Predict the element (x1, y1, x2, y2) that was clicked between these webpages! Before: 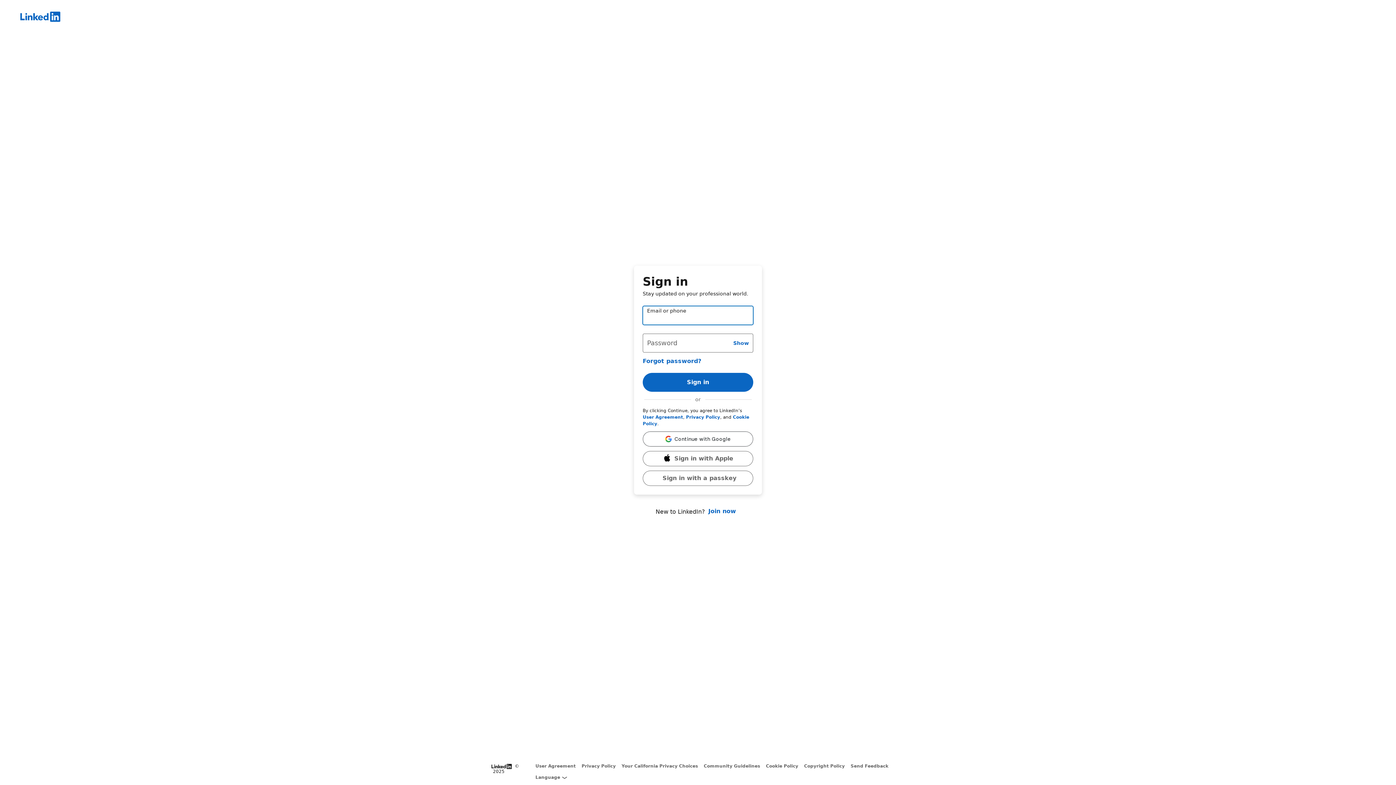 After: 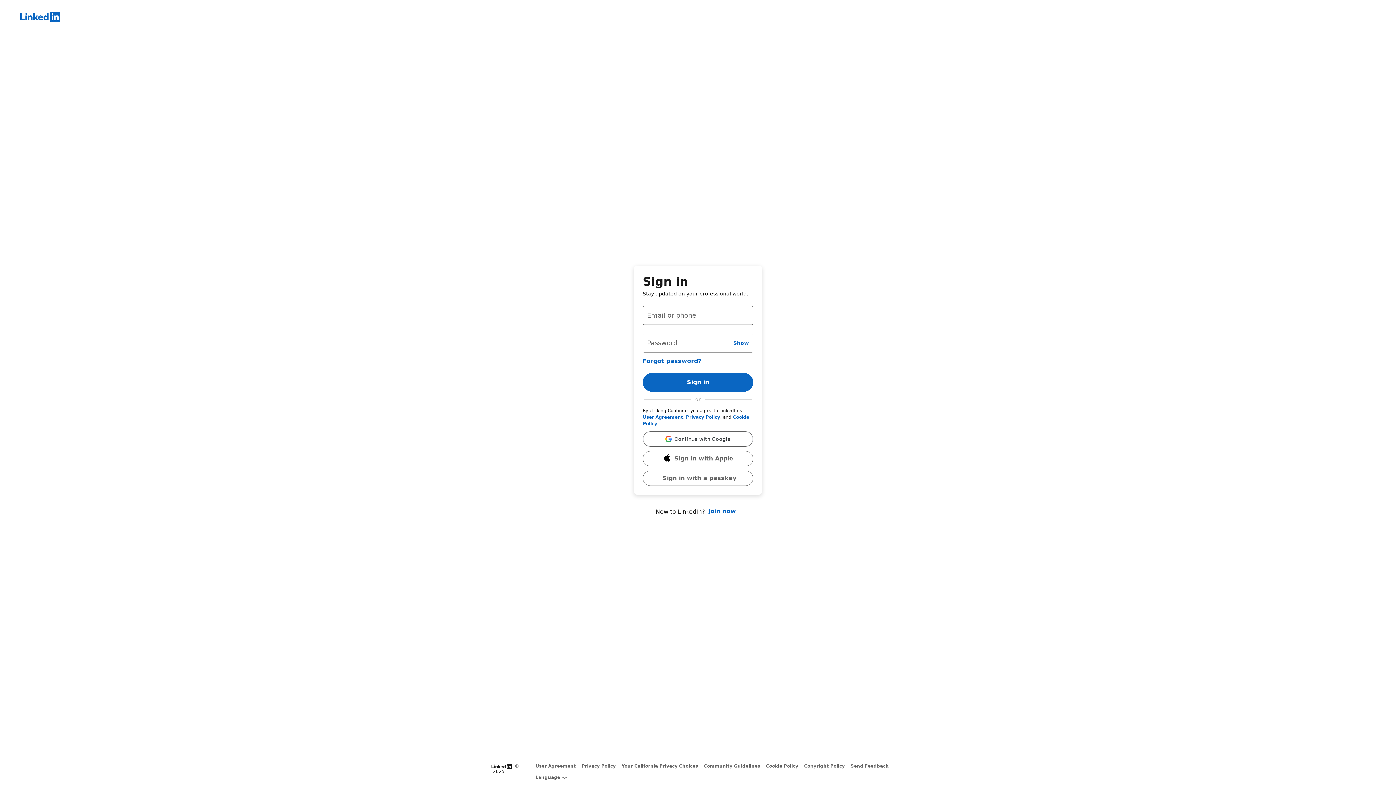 Action: bbox: (686, 414, 720, 419) label: Privacy Policy